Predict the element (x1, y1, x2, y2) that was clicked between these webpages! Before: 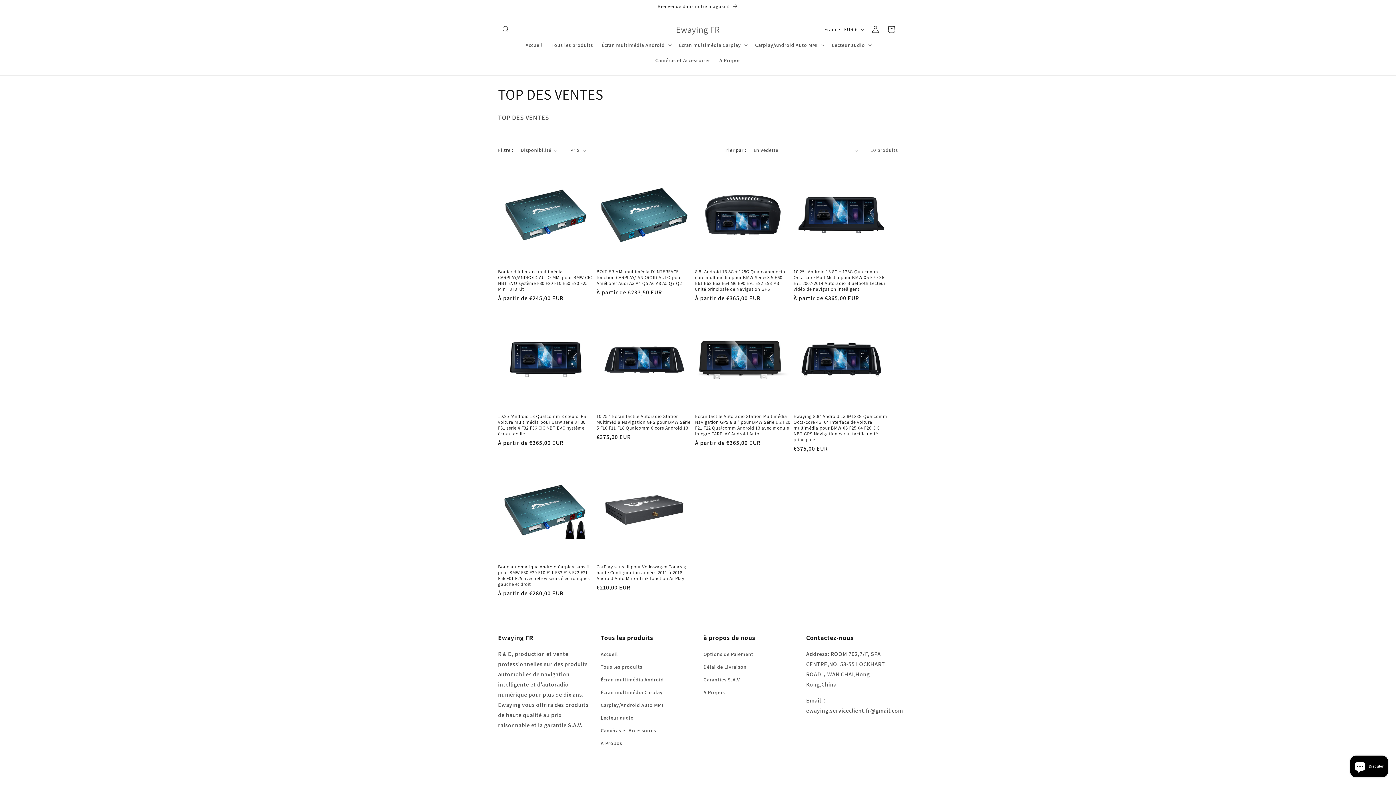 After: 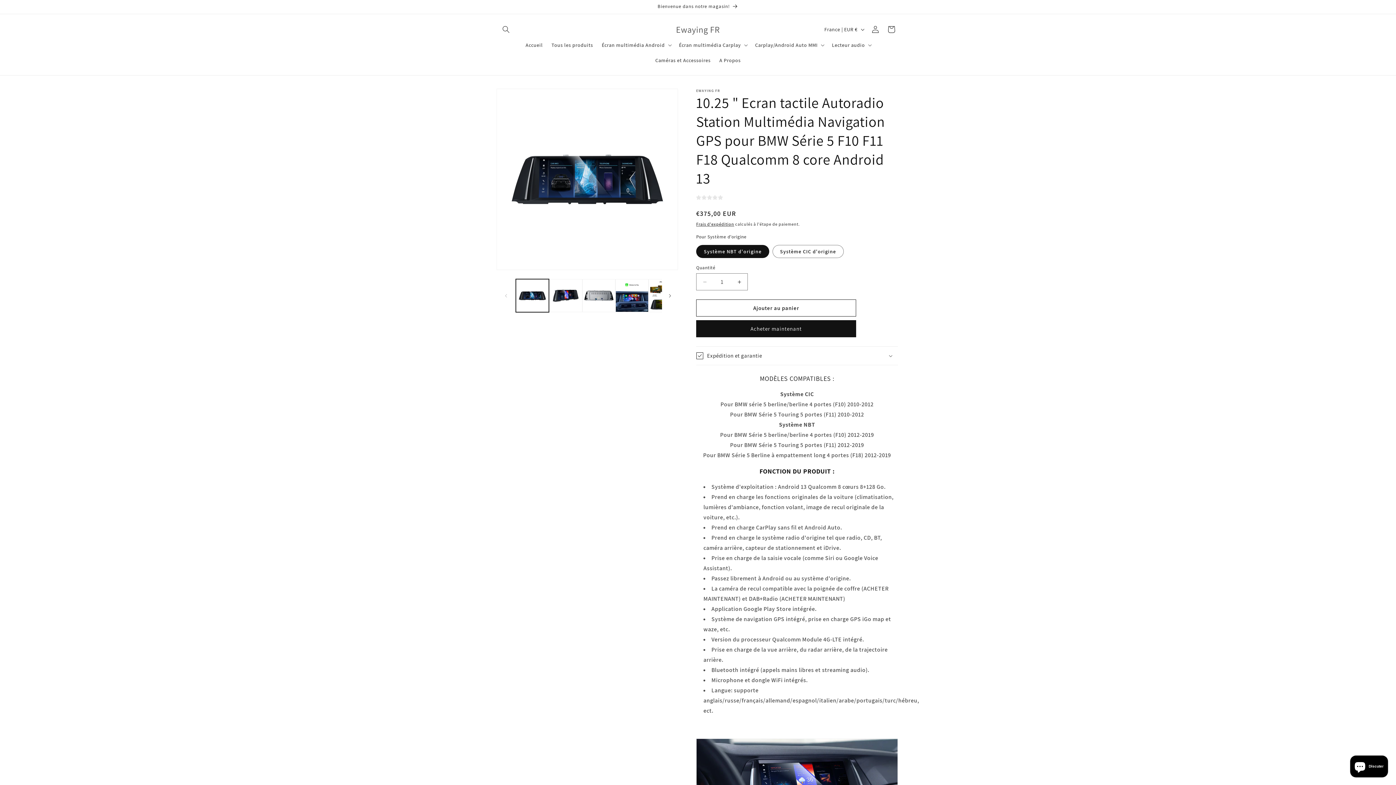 Action: label: 10.25 " Ecran tactile Autoradio Station Multimédia Navigation GPS pour BMW Série 5 F10 F11 F18 Qualcomm 8 core Android 13 bbox: (596, 413, 692, 431)